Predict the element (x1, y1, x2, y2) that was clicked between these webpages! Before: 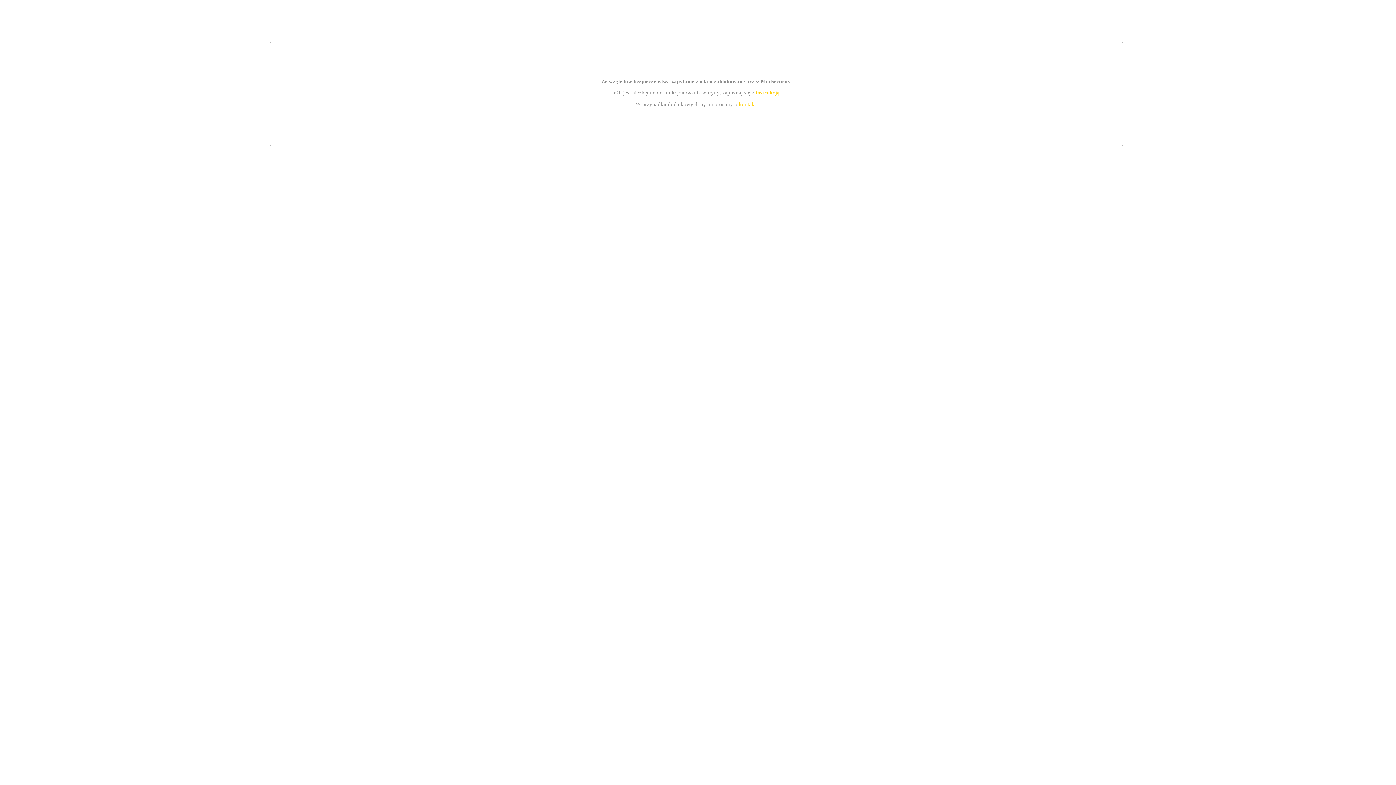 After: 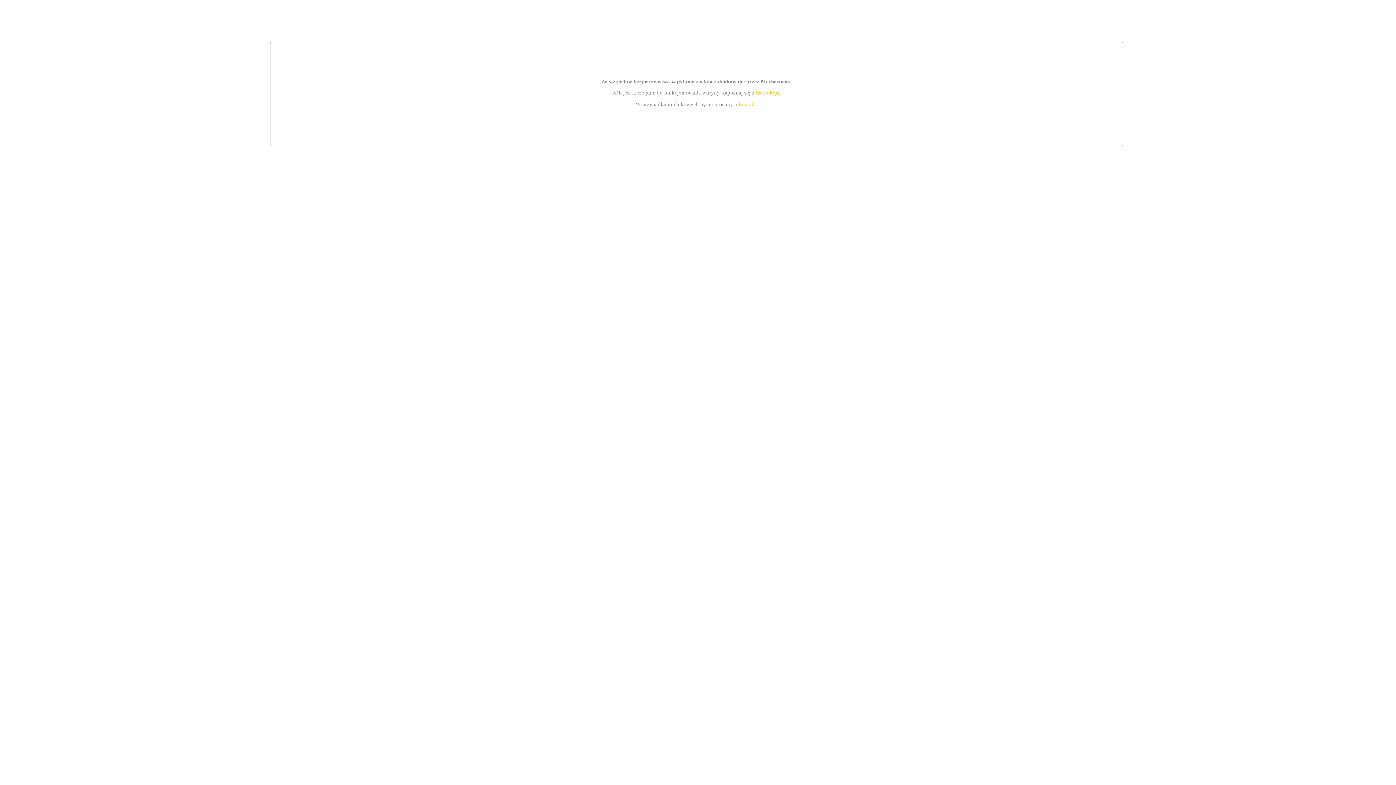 Action: label: kontakt bbox: (739, 101, 756, 107)